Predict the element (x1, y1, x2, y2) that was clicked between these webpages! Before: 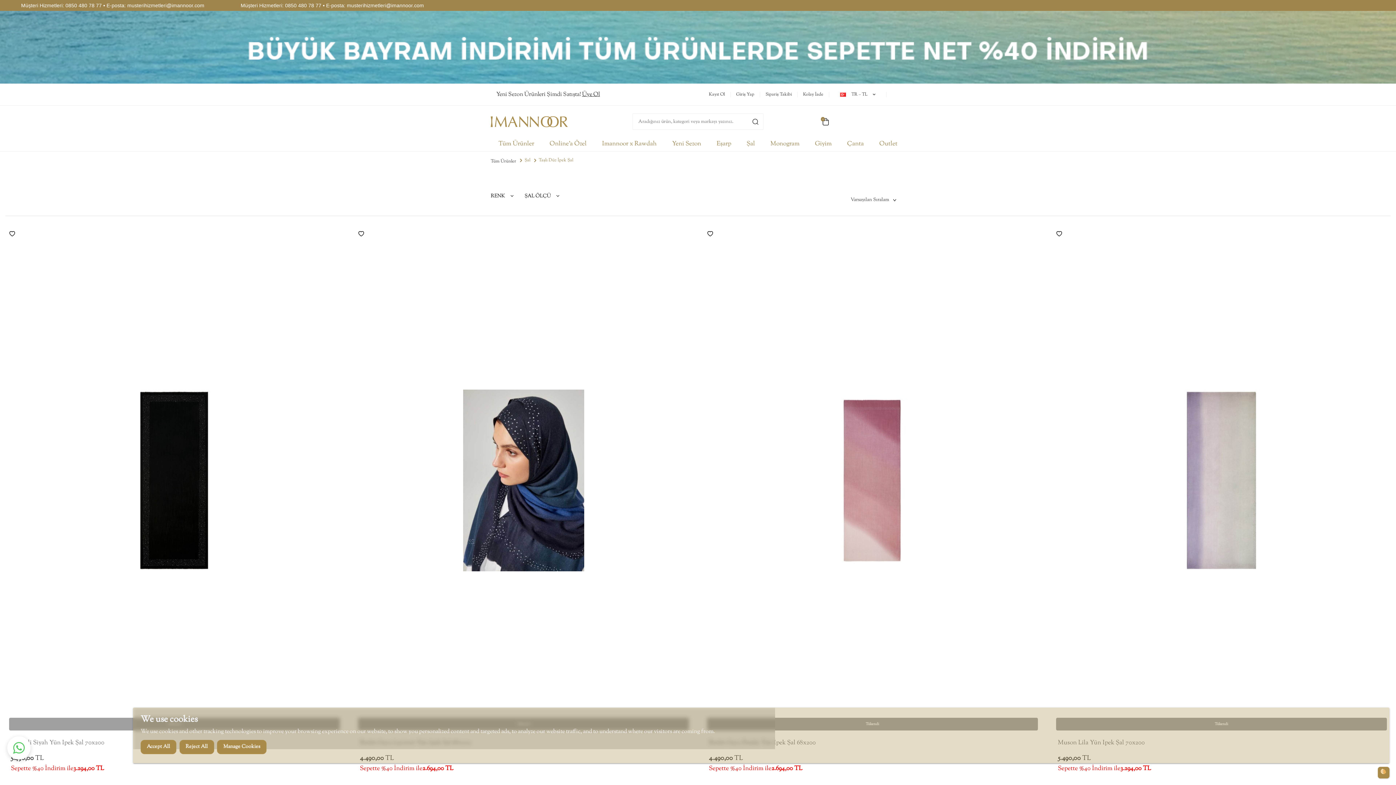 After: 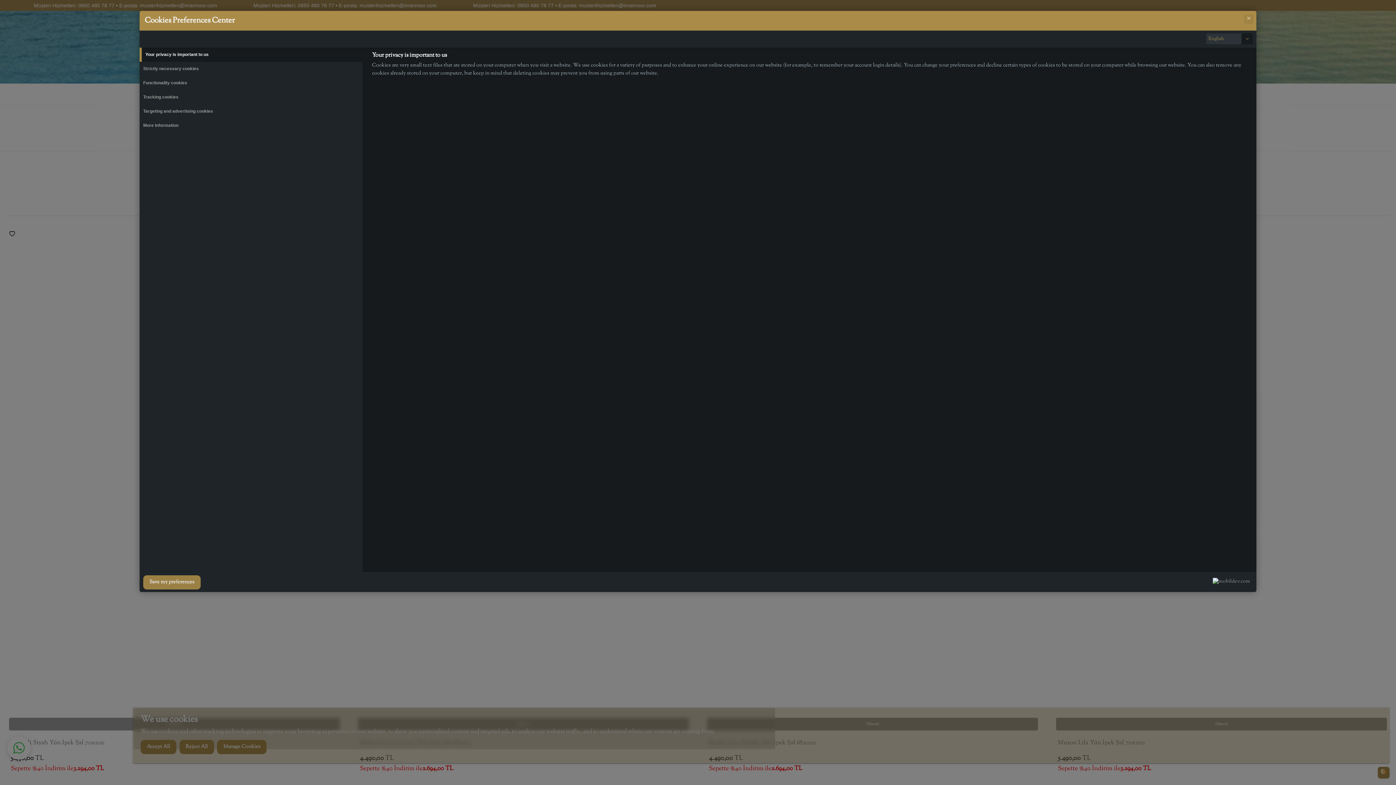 Action: label: Manage Cookies bbox: (217, 740, 266, 754)